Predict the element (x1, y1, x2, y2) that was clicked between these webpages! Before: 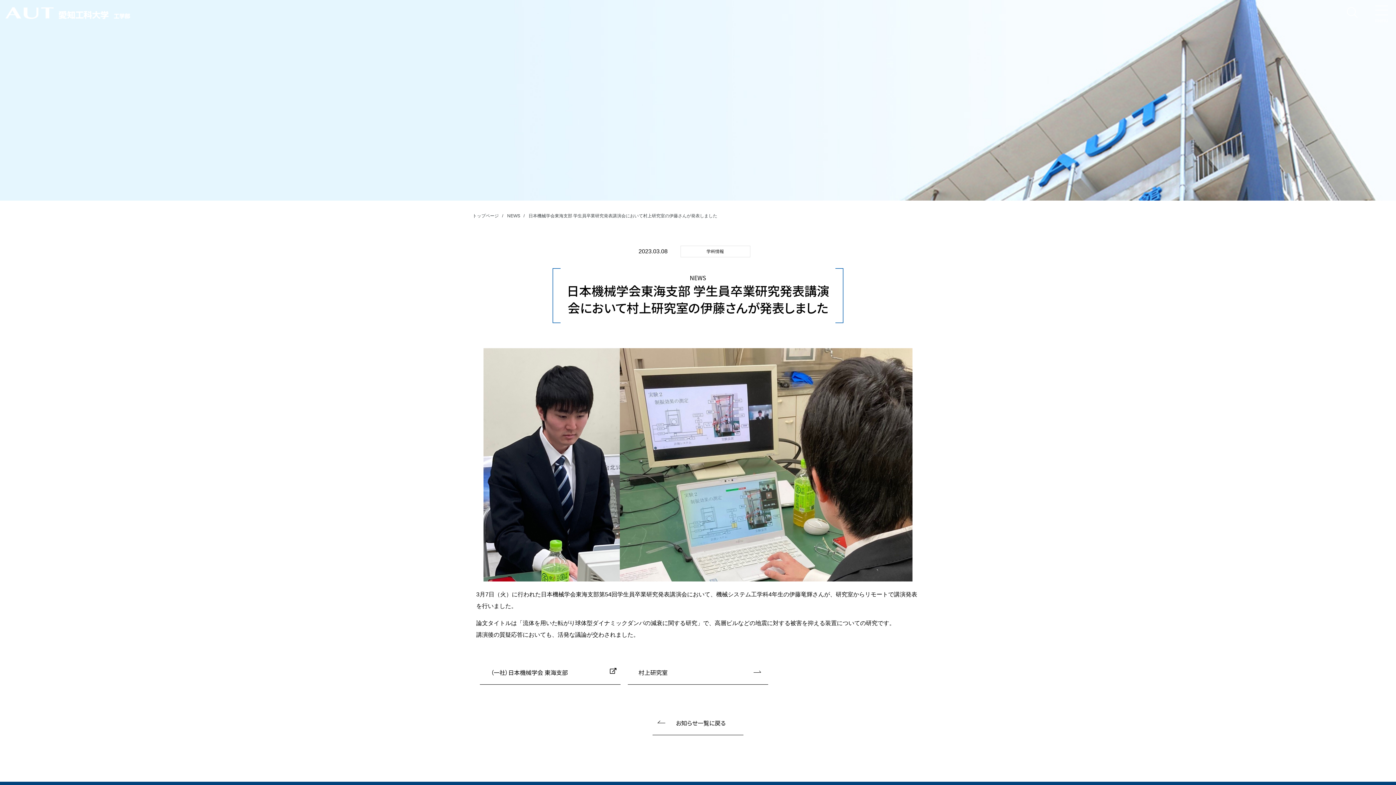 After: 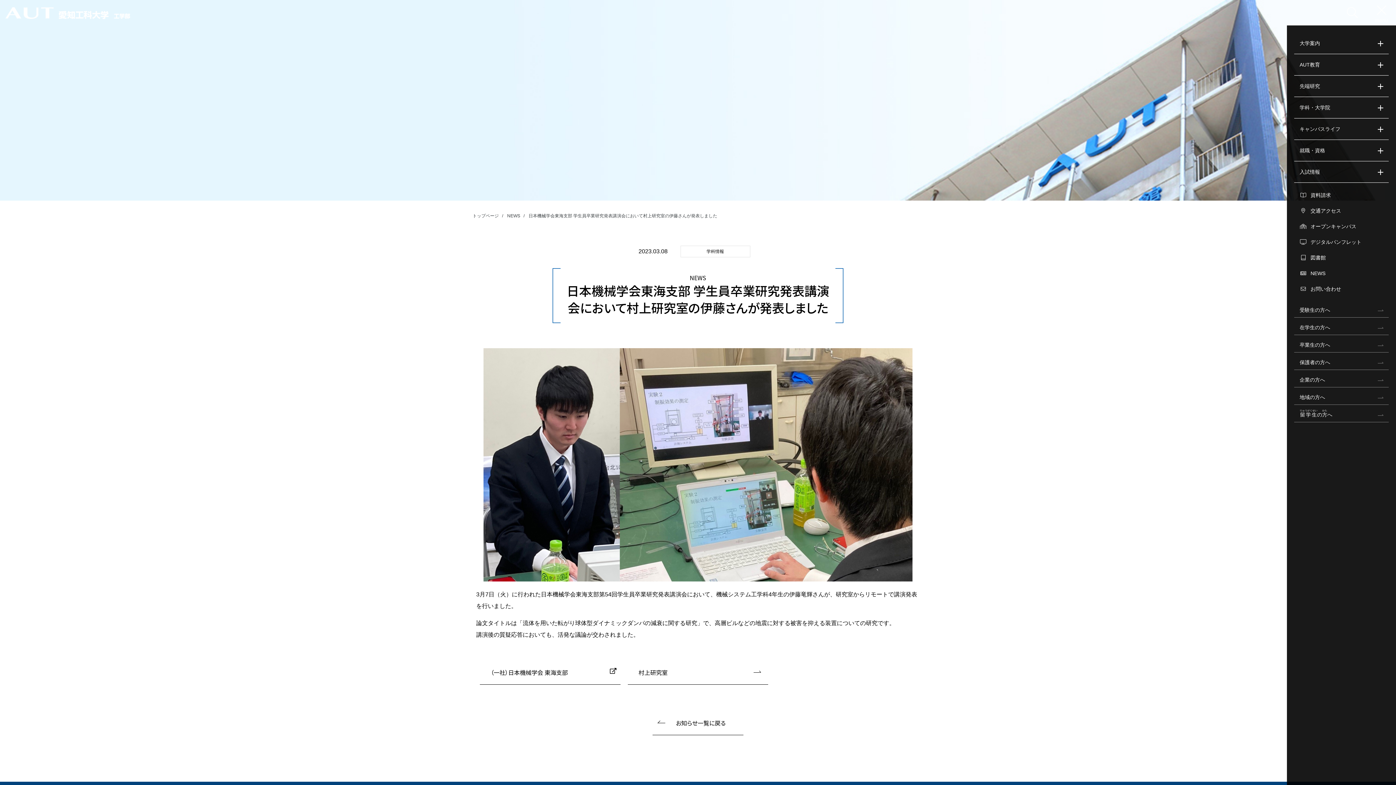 Action: bbox: (1370, 0, 1393, 23) label: menu